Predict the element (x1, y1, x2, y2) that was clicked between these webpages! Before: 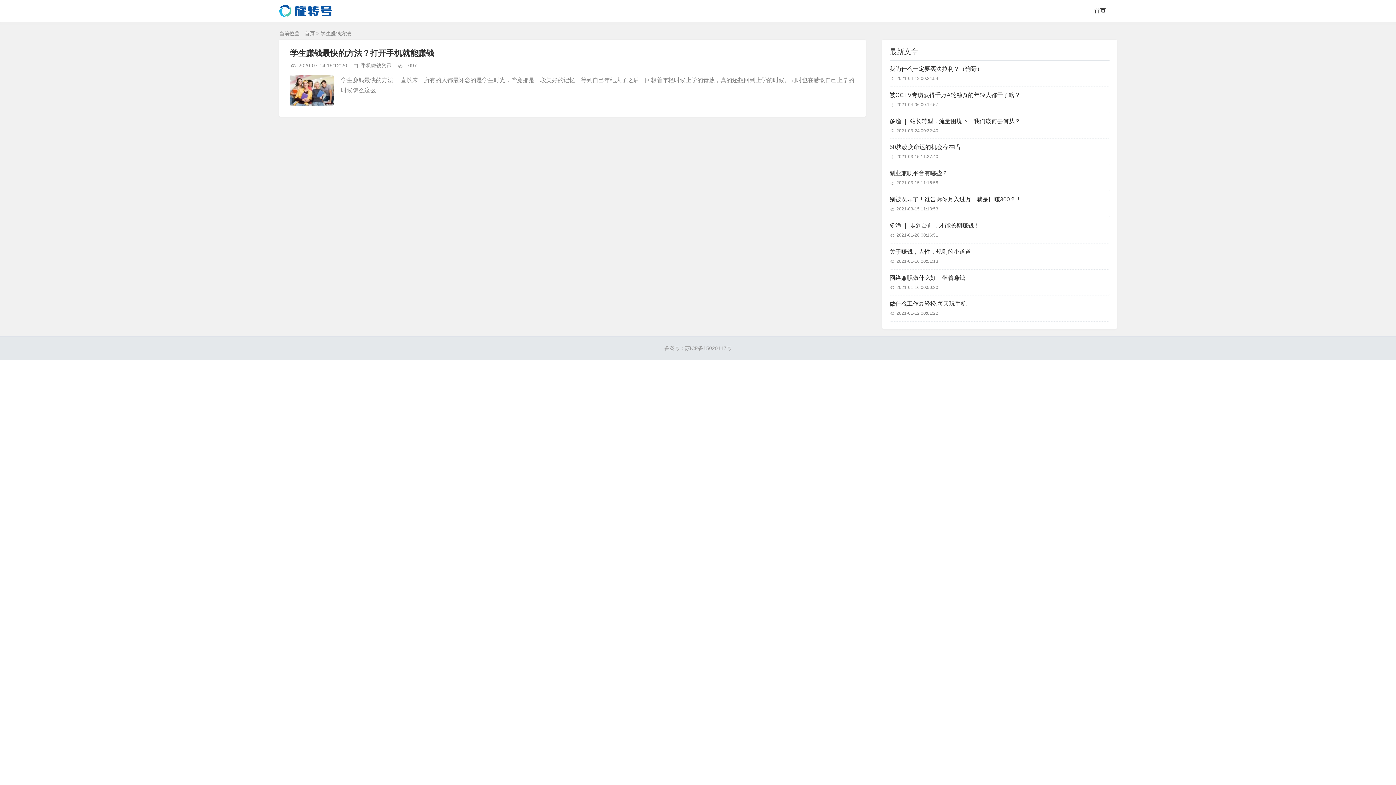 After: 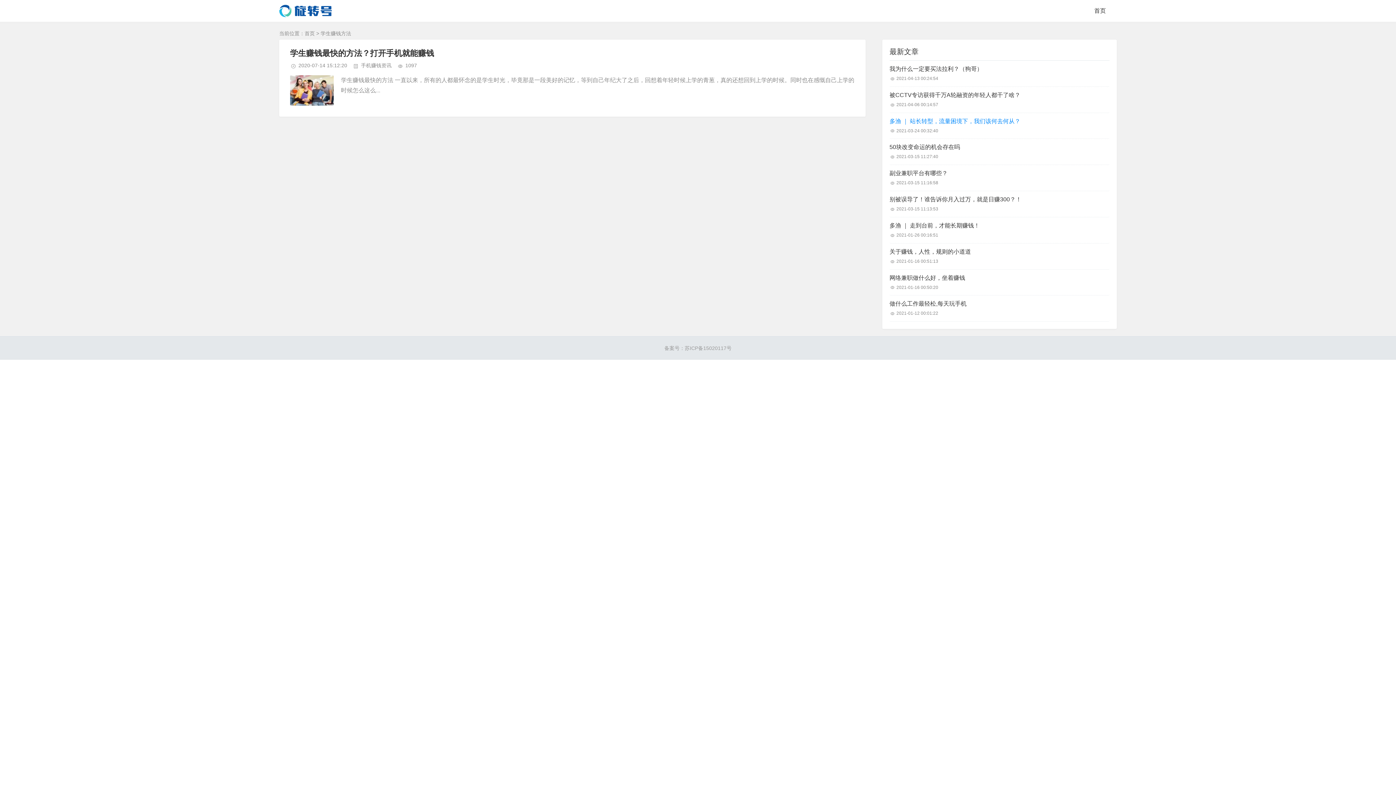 Action: label: 多渔 ｜ 站长转型，流量困境下，我们该何去何从？ bbox: (889, 116, 1109, 126)